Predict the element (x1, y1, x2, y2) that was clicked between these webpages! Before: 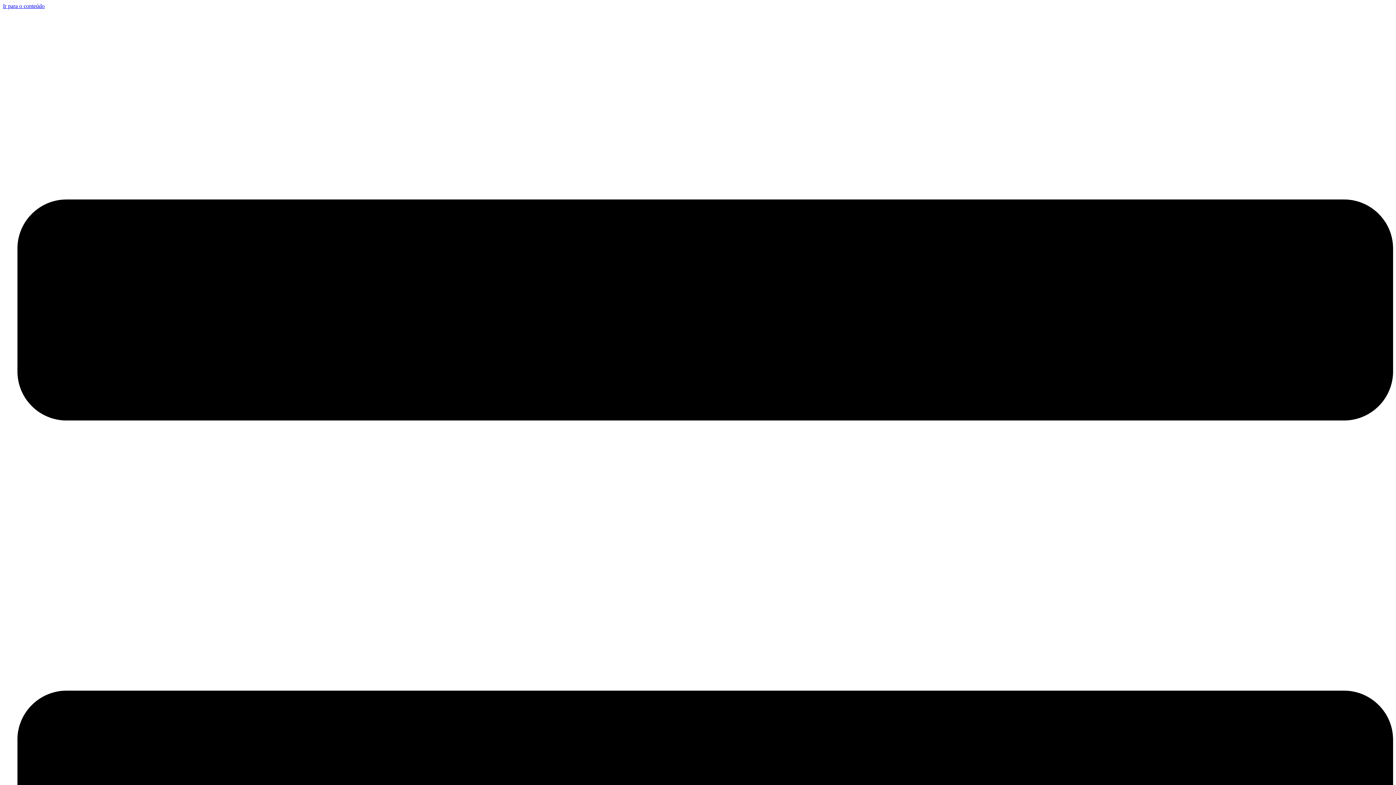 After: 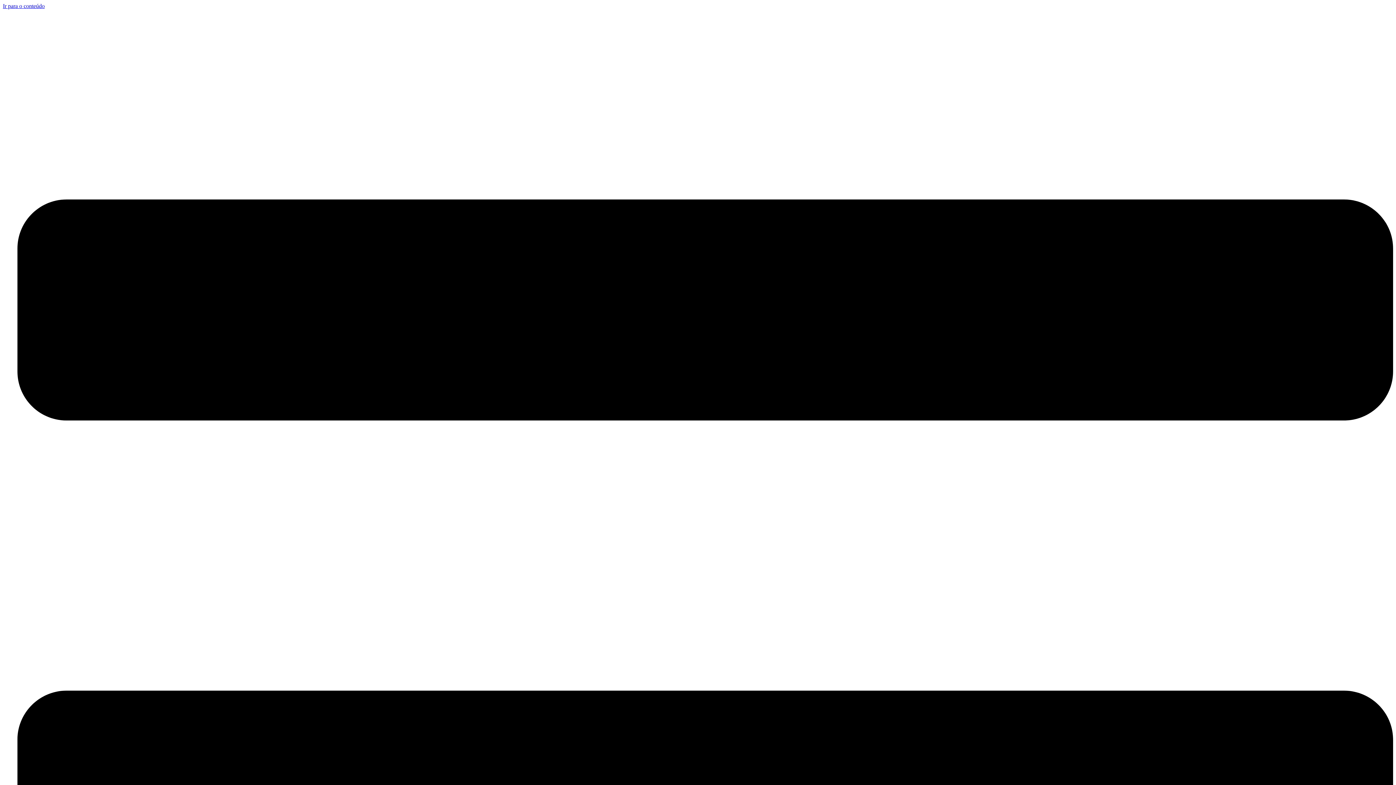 Action: bbox: (2, 2, 44, 9) label: Ir para o conteúdo